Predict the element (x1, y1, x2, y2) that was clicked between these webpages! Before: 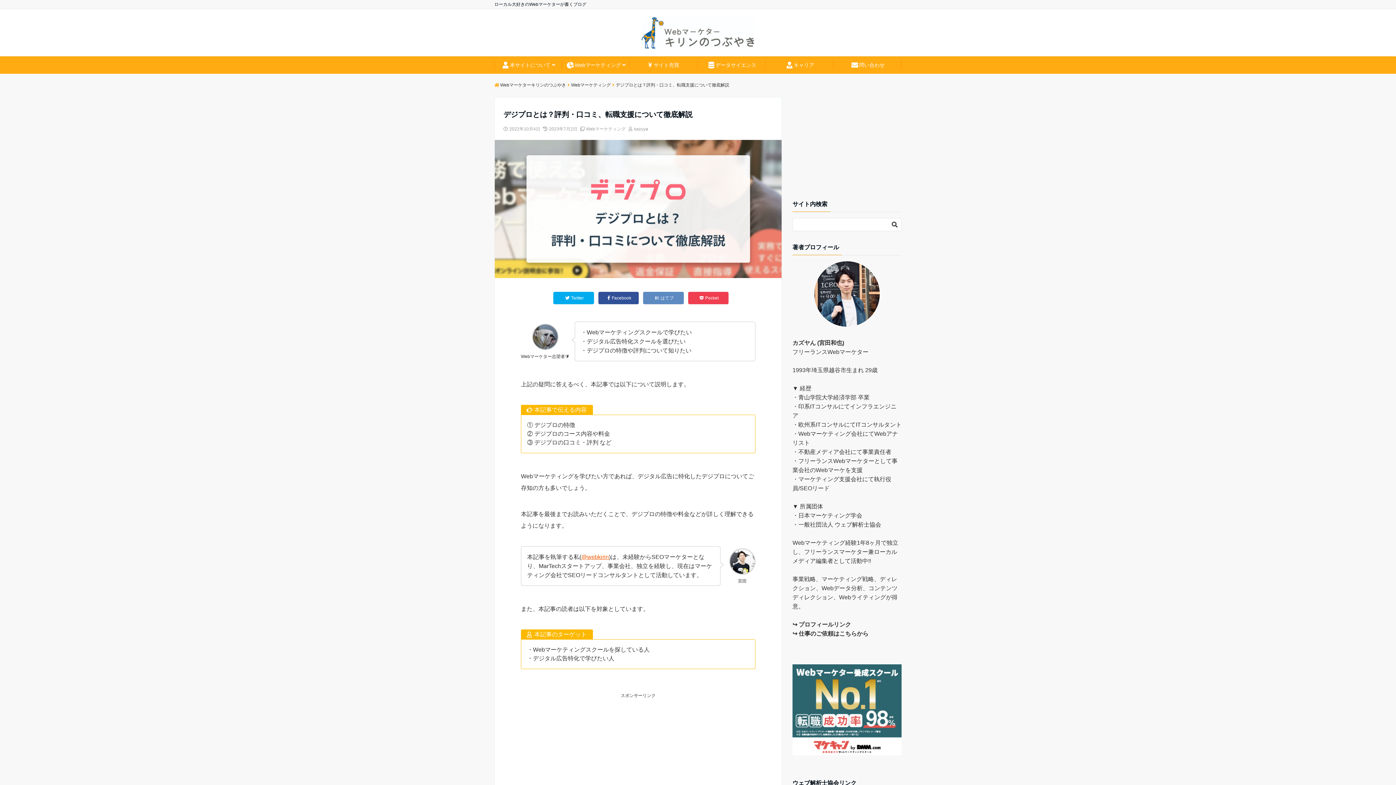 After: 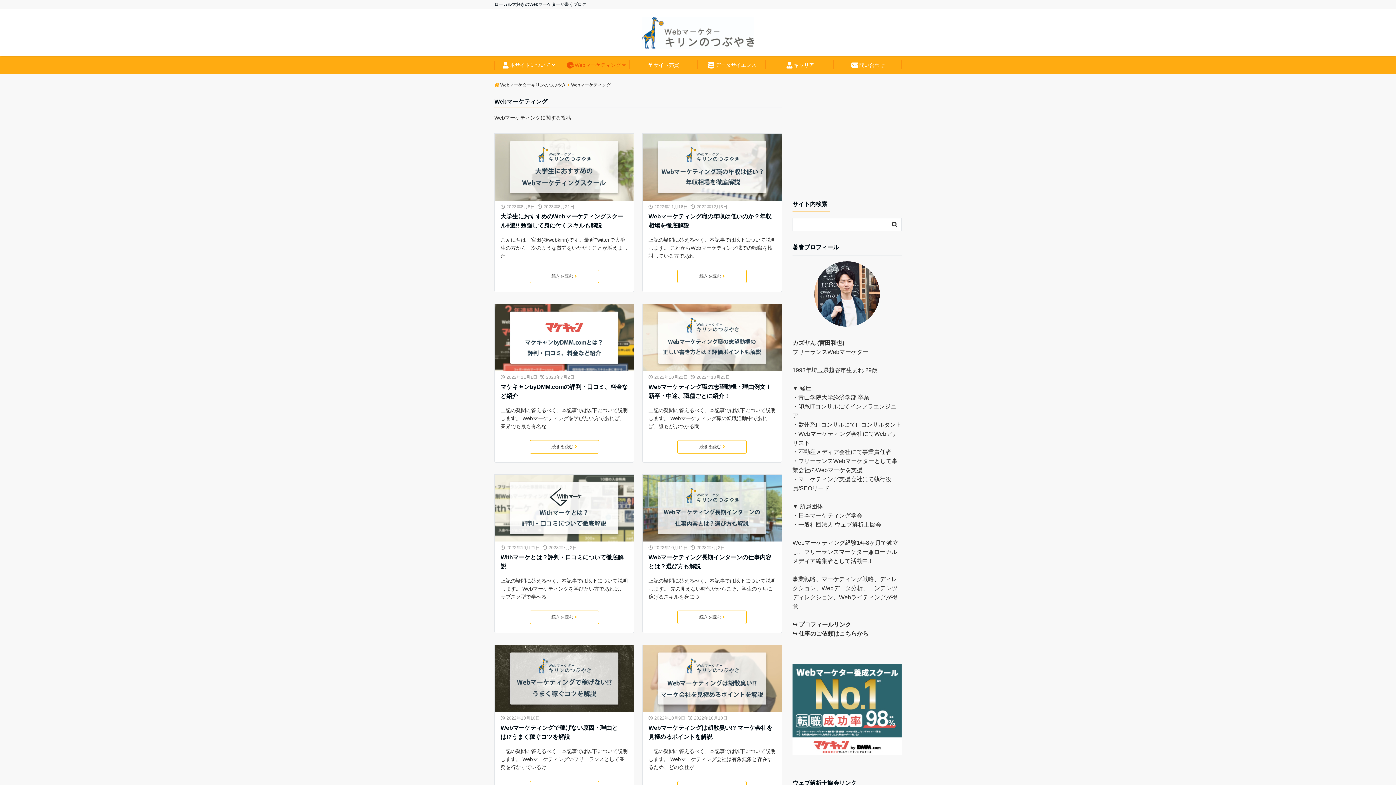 Action: label: Webマーケティング bbox: (562, 56, 629, 73)